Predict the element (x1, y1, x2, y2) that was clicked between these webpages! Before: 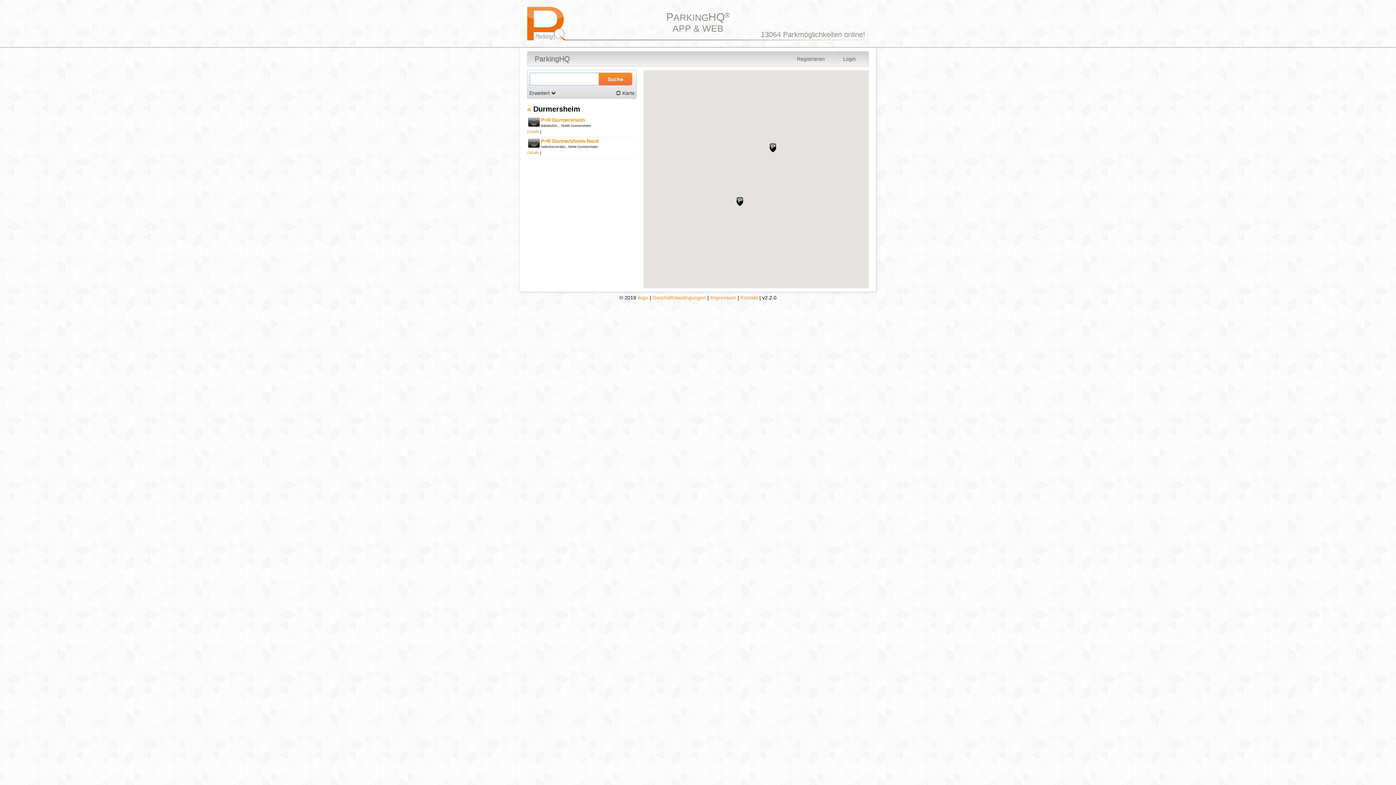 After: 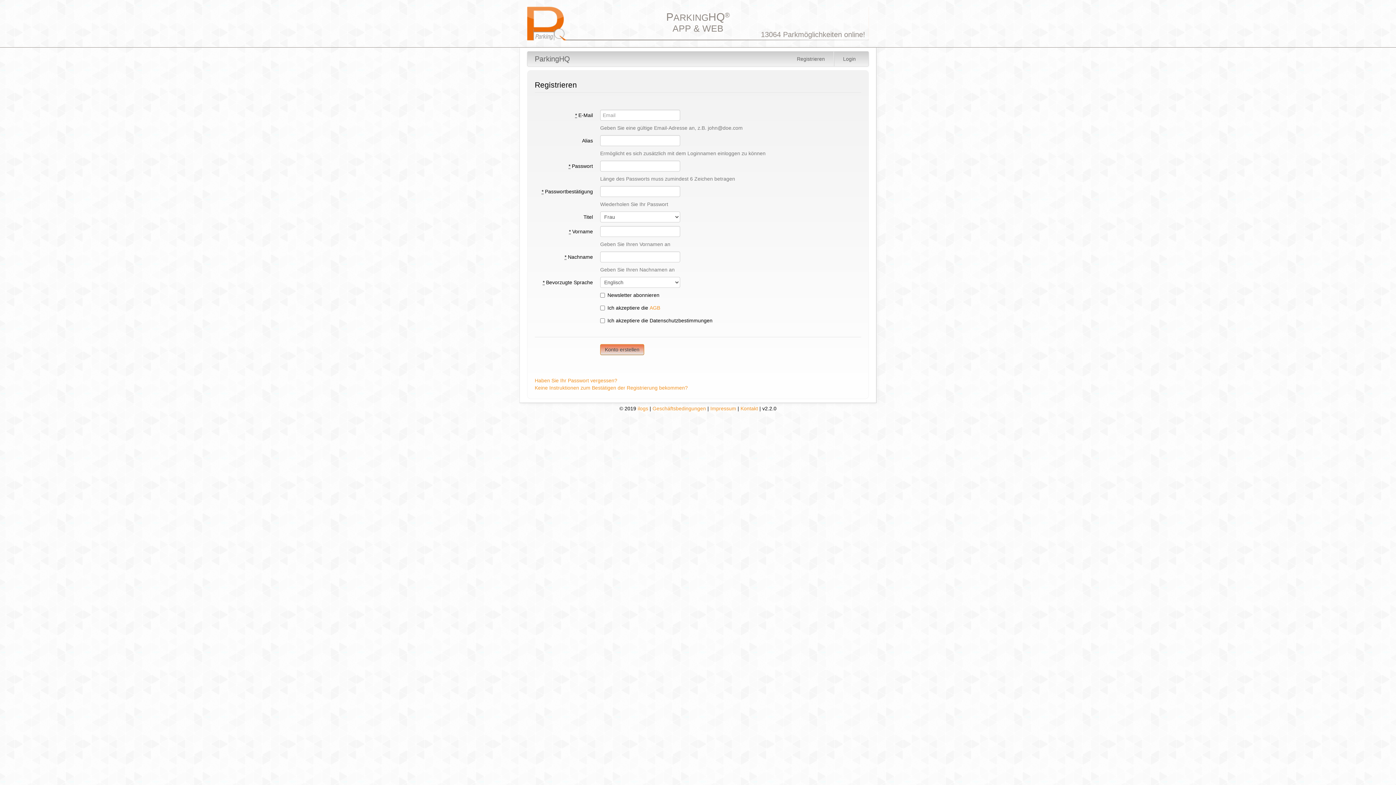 Action: label: Registrieren bbox: (791, 51, 830, 66)